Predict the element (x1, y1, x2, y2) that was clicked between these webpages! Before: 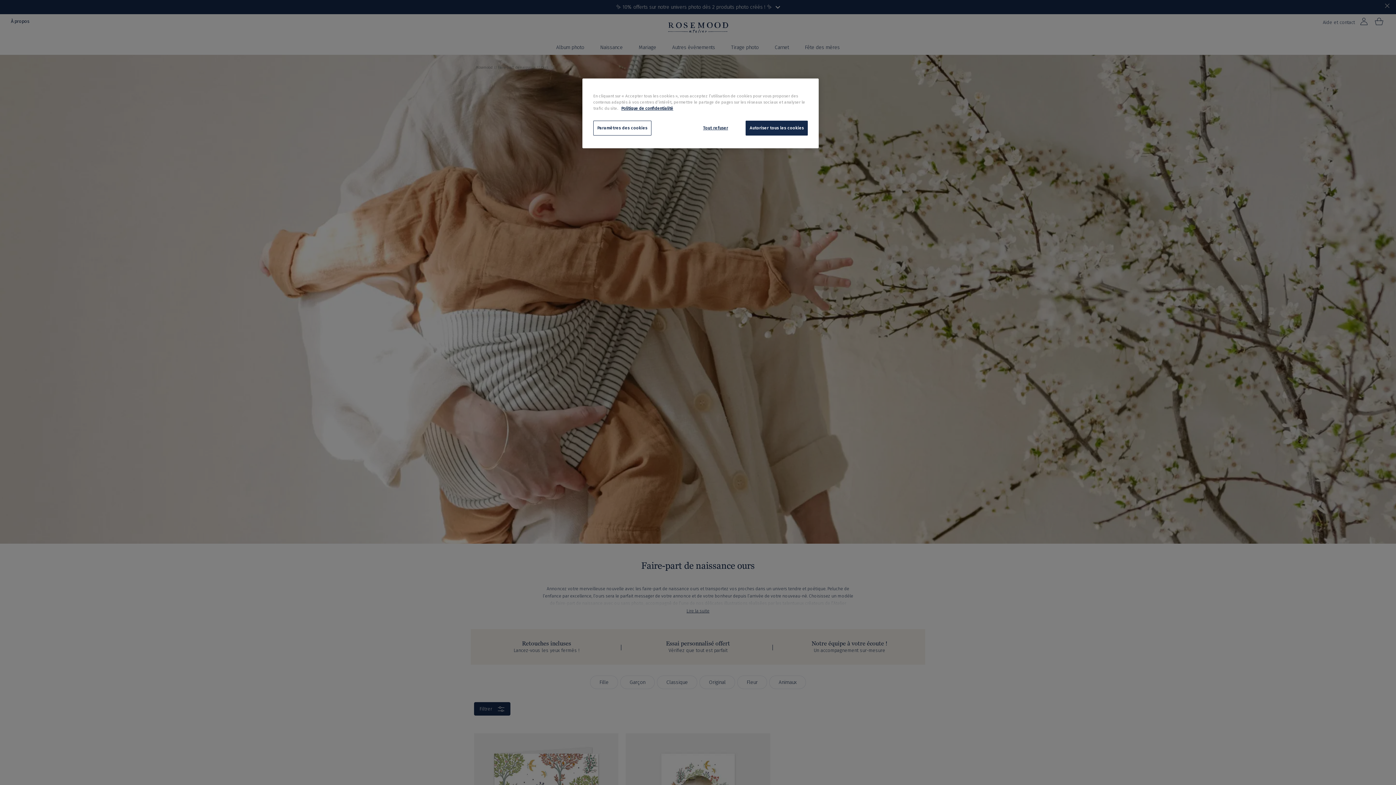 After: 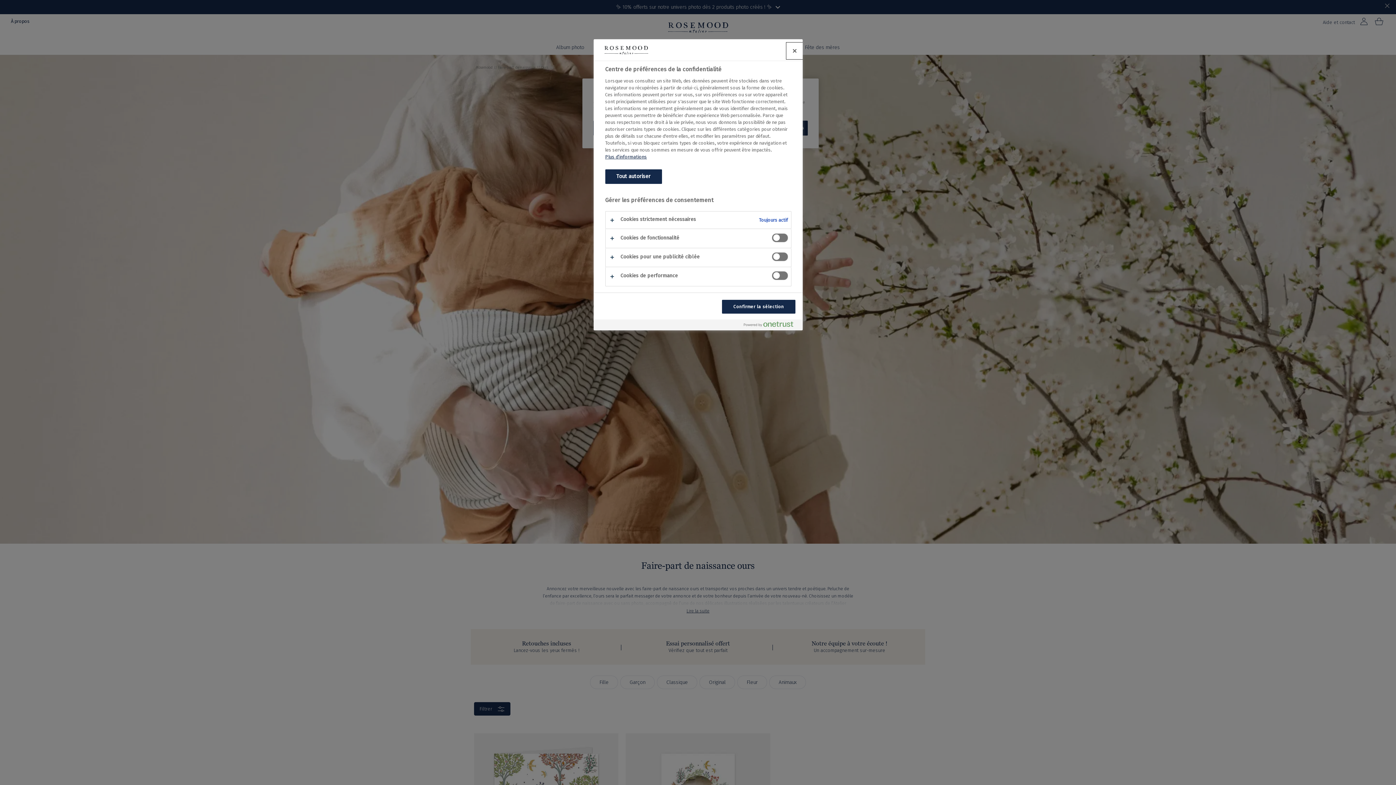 Action: bbox: (593, 120, 651, 135) label: Paramètres des cookies